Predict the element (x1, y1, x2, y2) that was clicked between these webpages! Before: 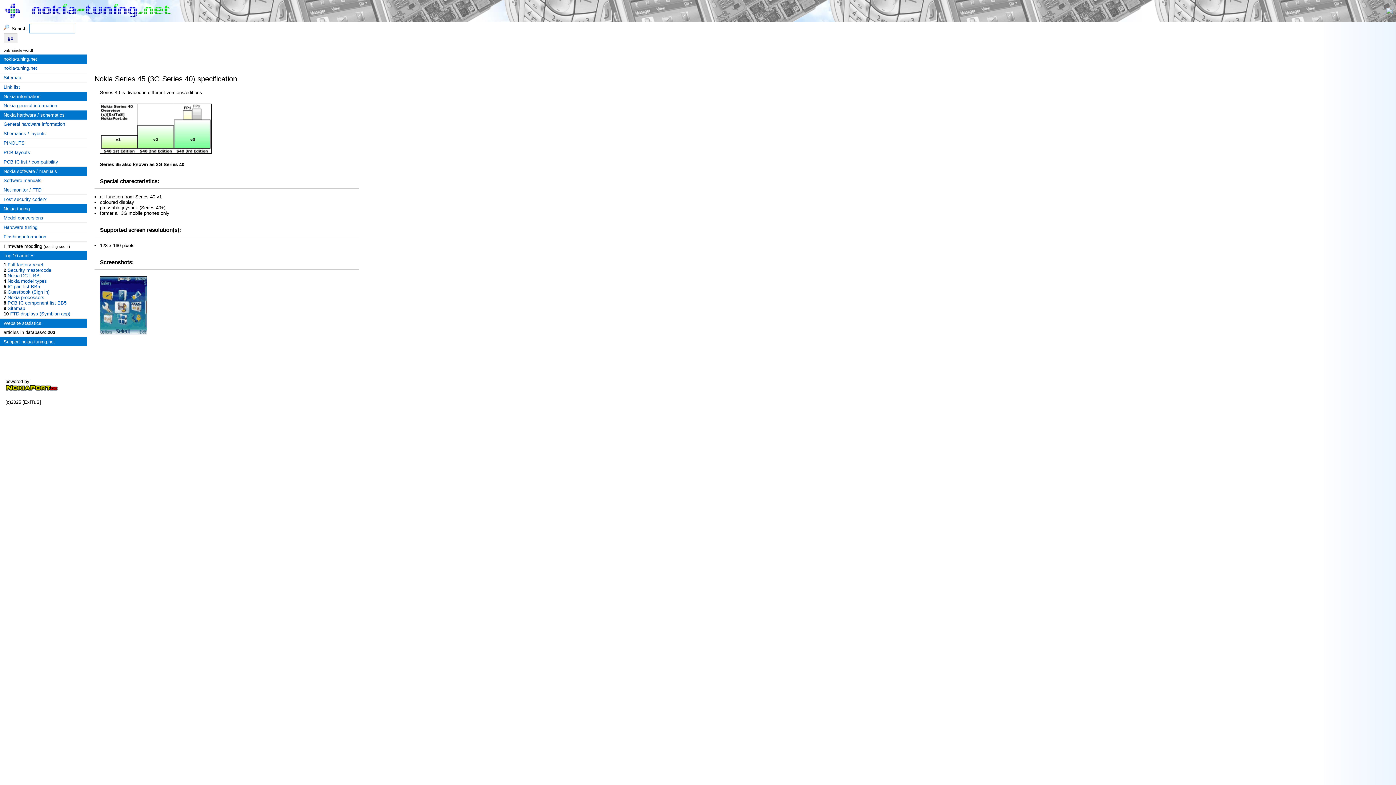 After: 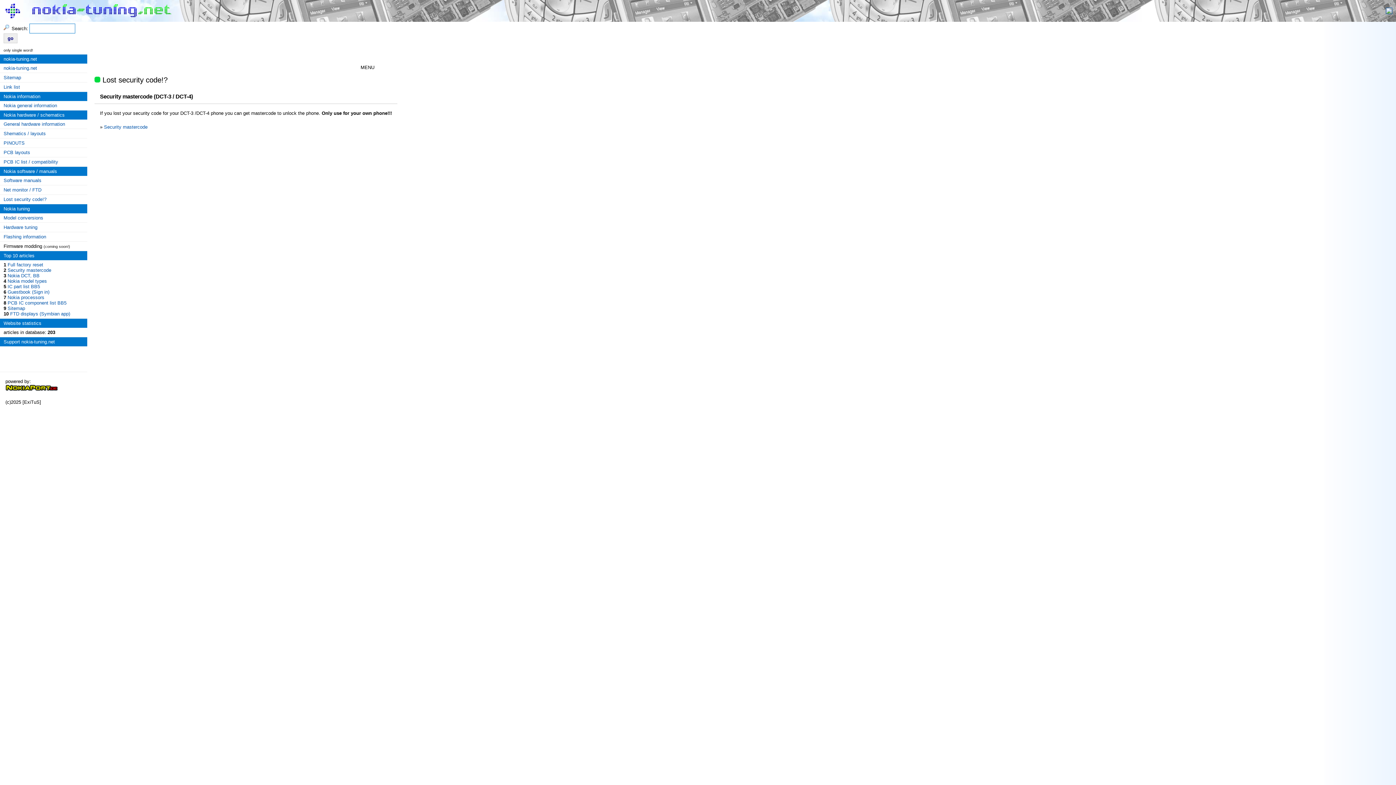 Action: label: Lost security code!? bbox: (3, 196, 46, 202)